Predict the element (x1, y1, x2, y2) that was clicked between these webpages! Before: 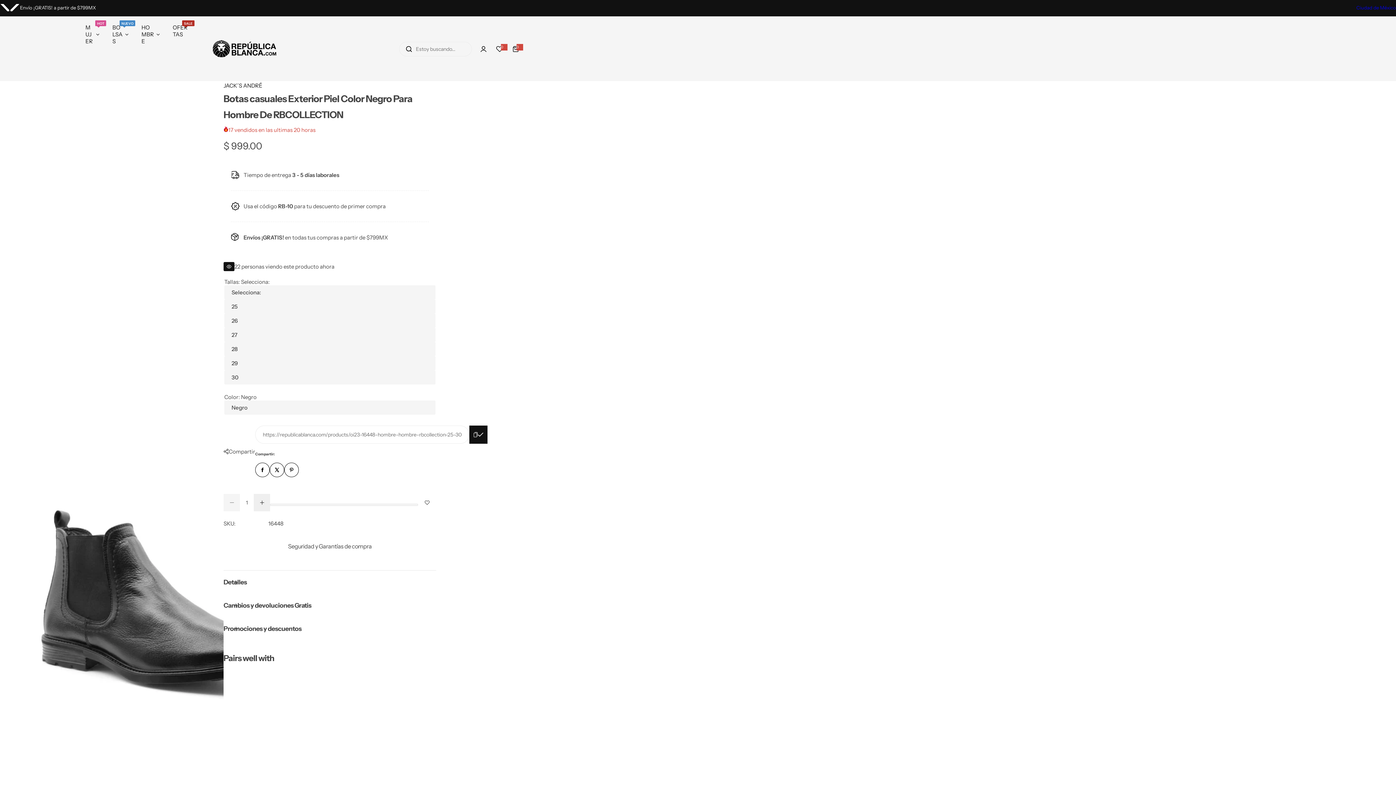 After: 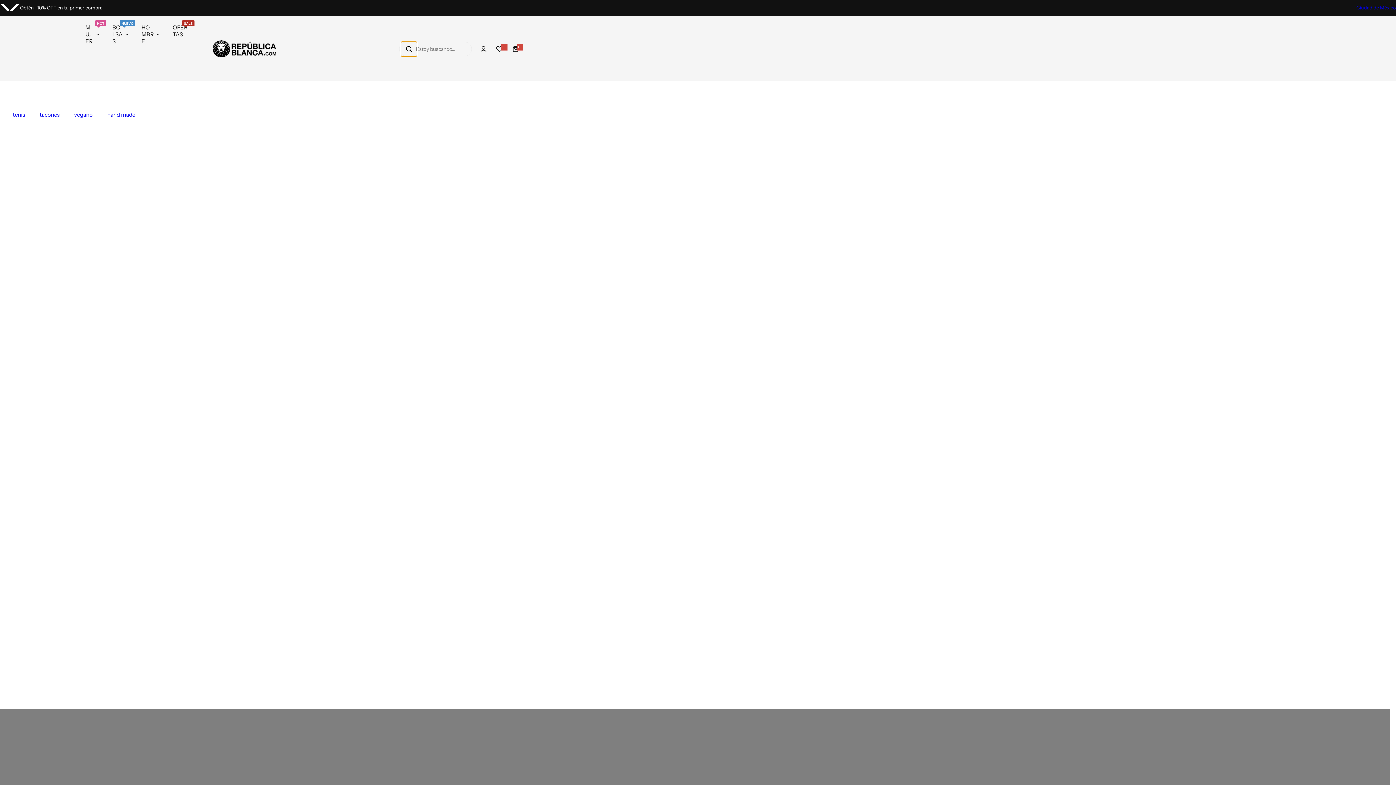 Action: label: Estoy buscando... bbox: (401, 41, 417, 56)